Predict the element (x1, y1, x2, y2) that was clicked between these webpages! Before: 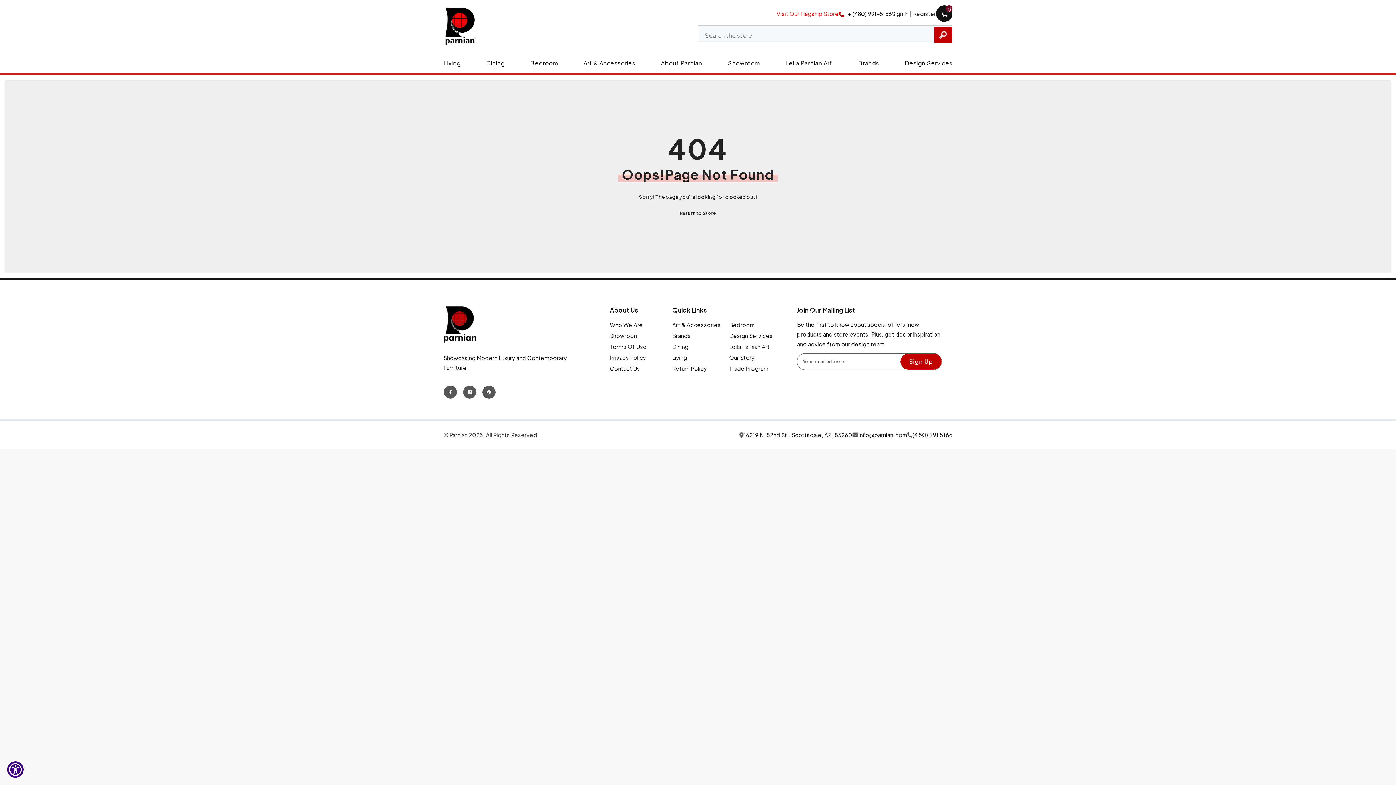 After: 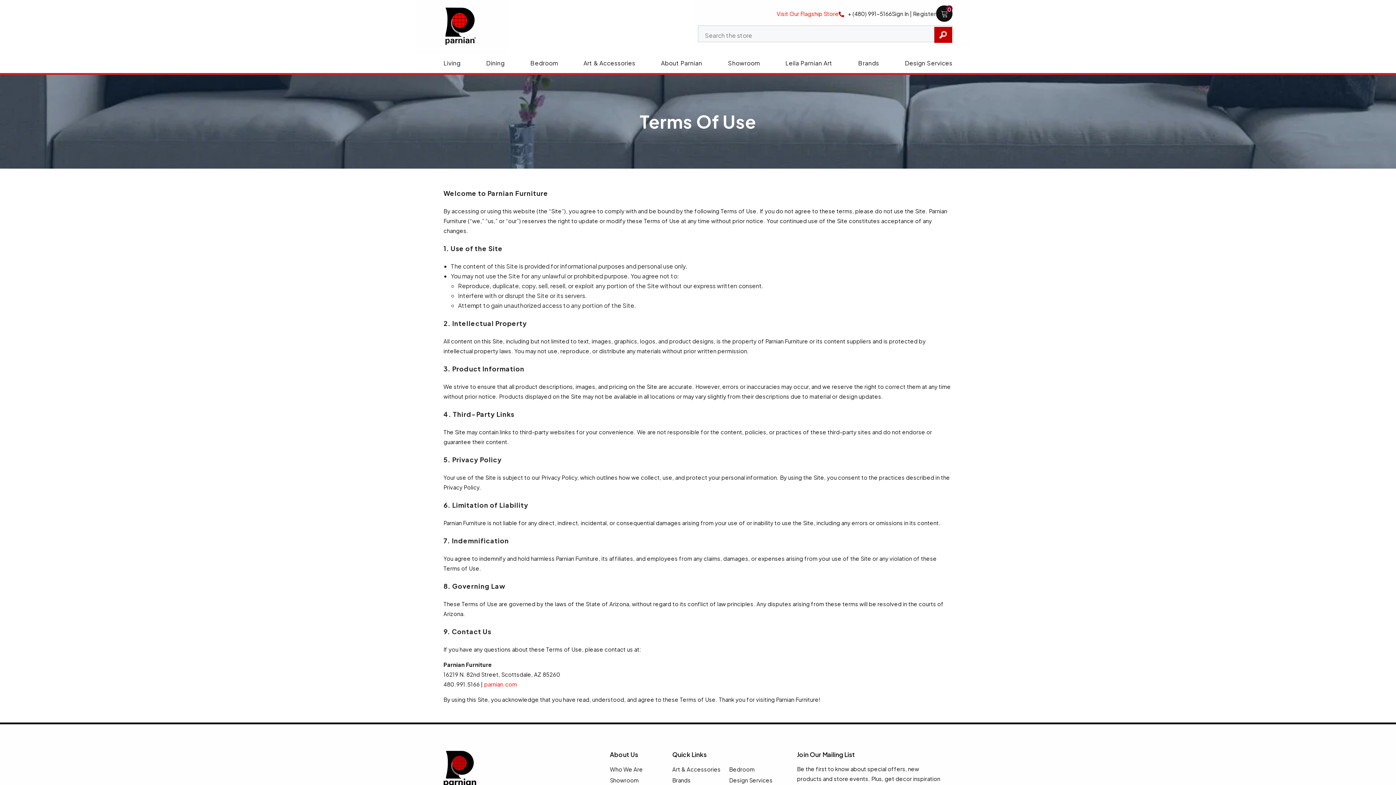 Action: label: Terms Of Use bbox: (610, 341, 646, 352)